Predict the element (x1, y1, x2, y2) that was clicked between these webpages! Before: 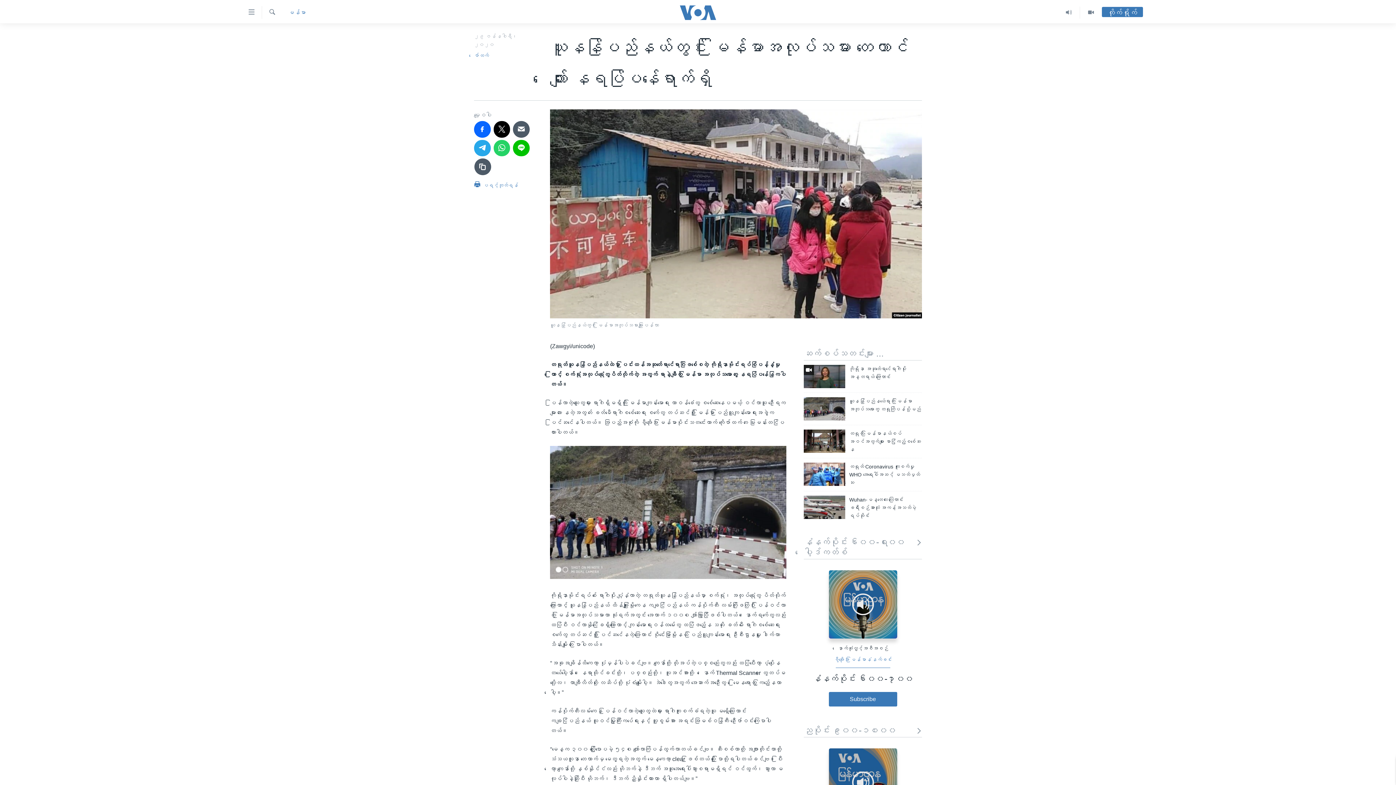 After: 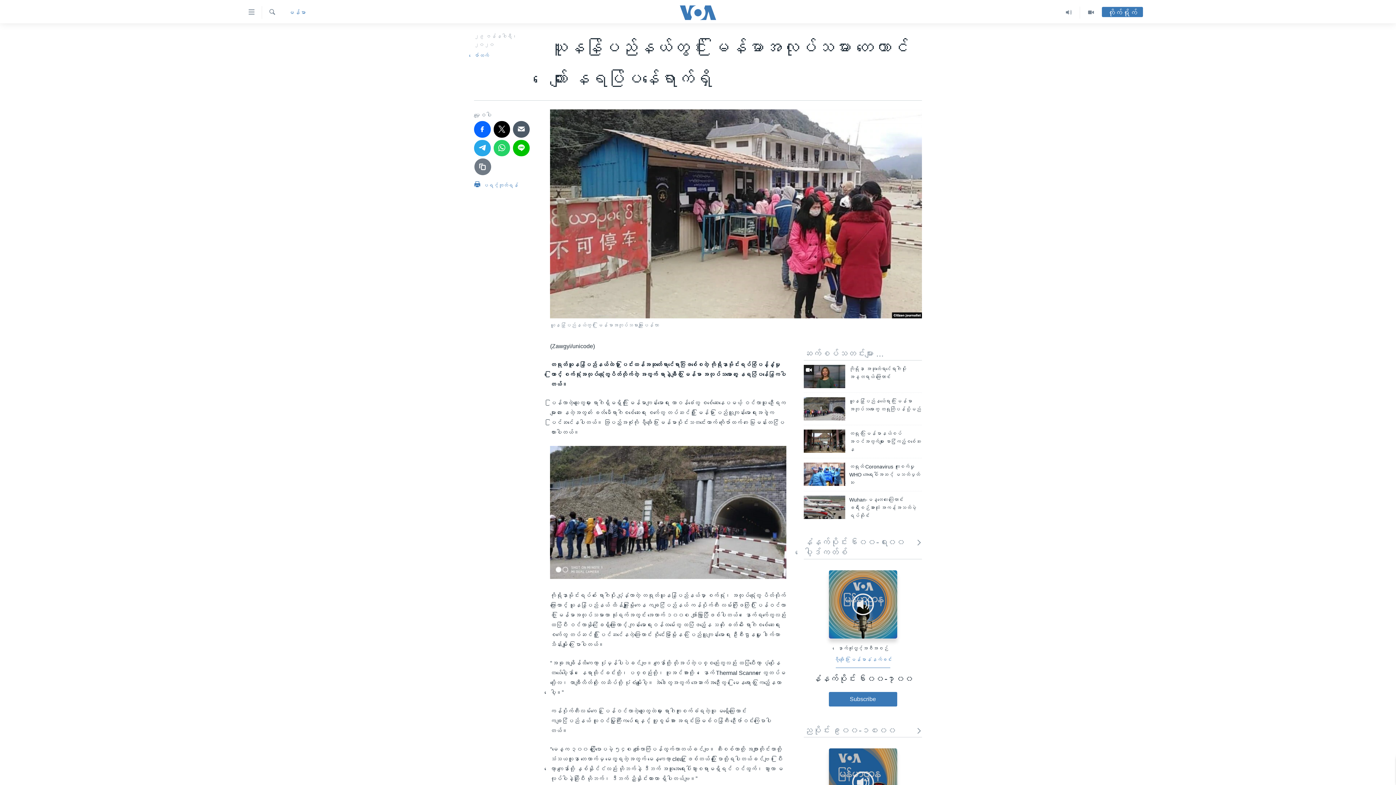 Action: bbox: (474, 158, 491, 175)